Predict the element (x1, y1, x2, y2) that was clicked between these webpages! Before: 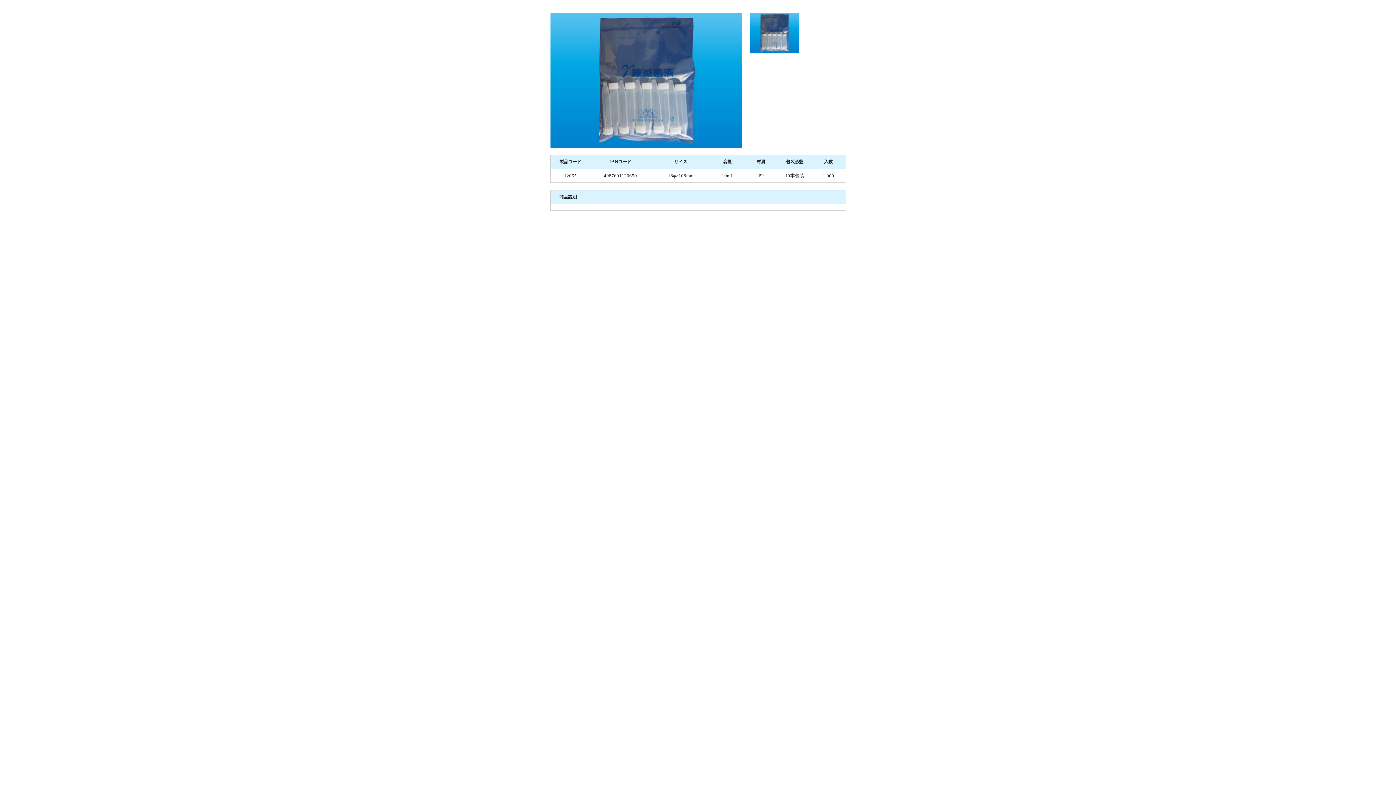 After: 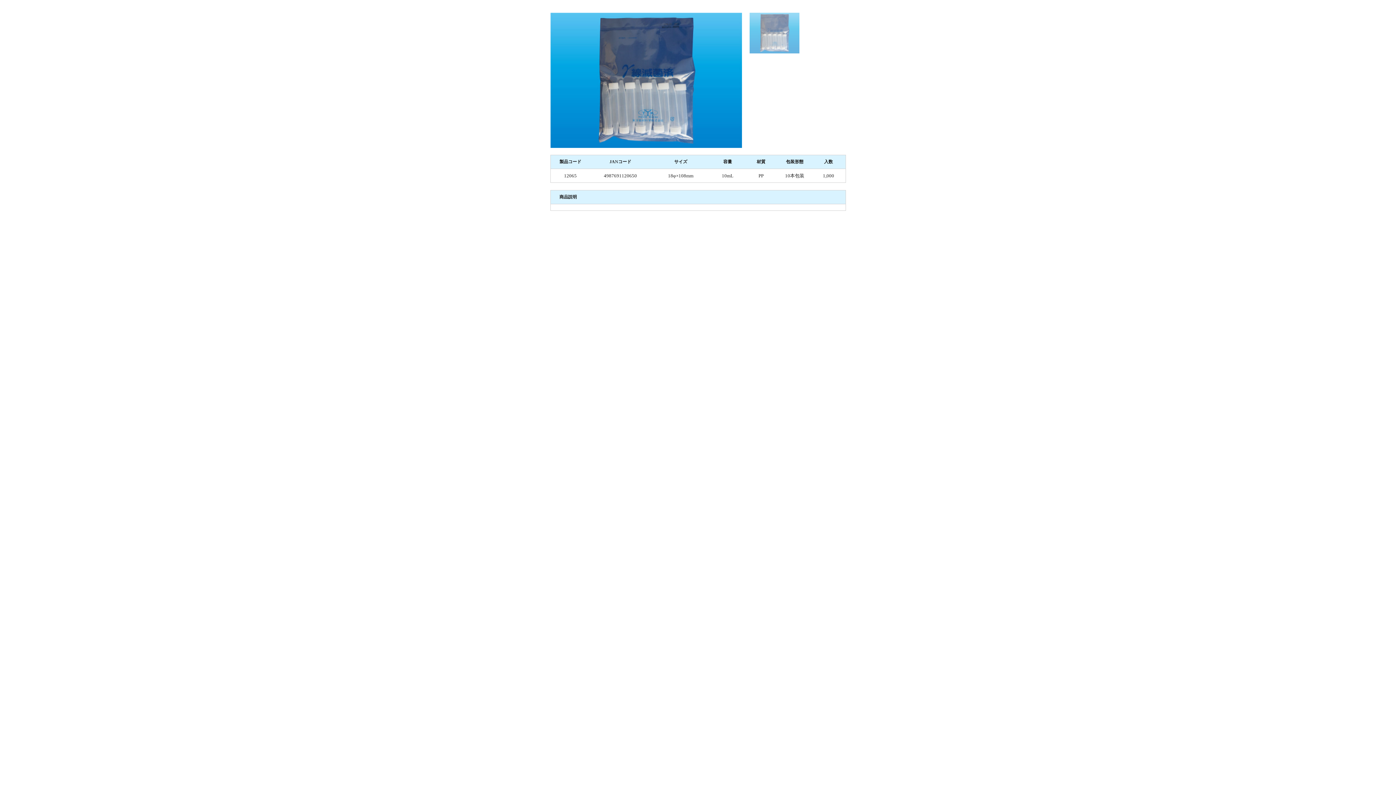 Action: bbox: (749, 48, 799, 53)